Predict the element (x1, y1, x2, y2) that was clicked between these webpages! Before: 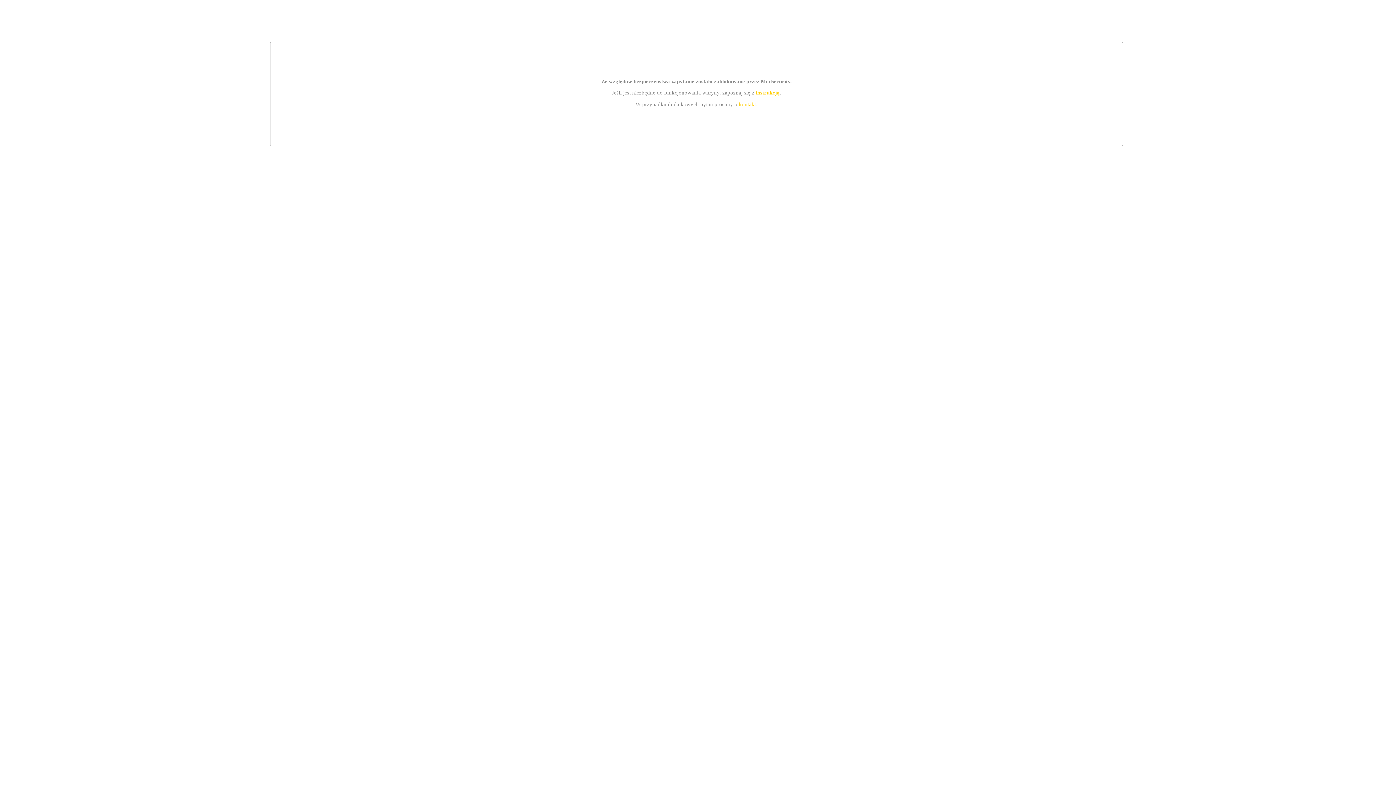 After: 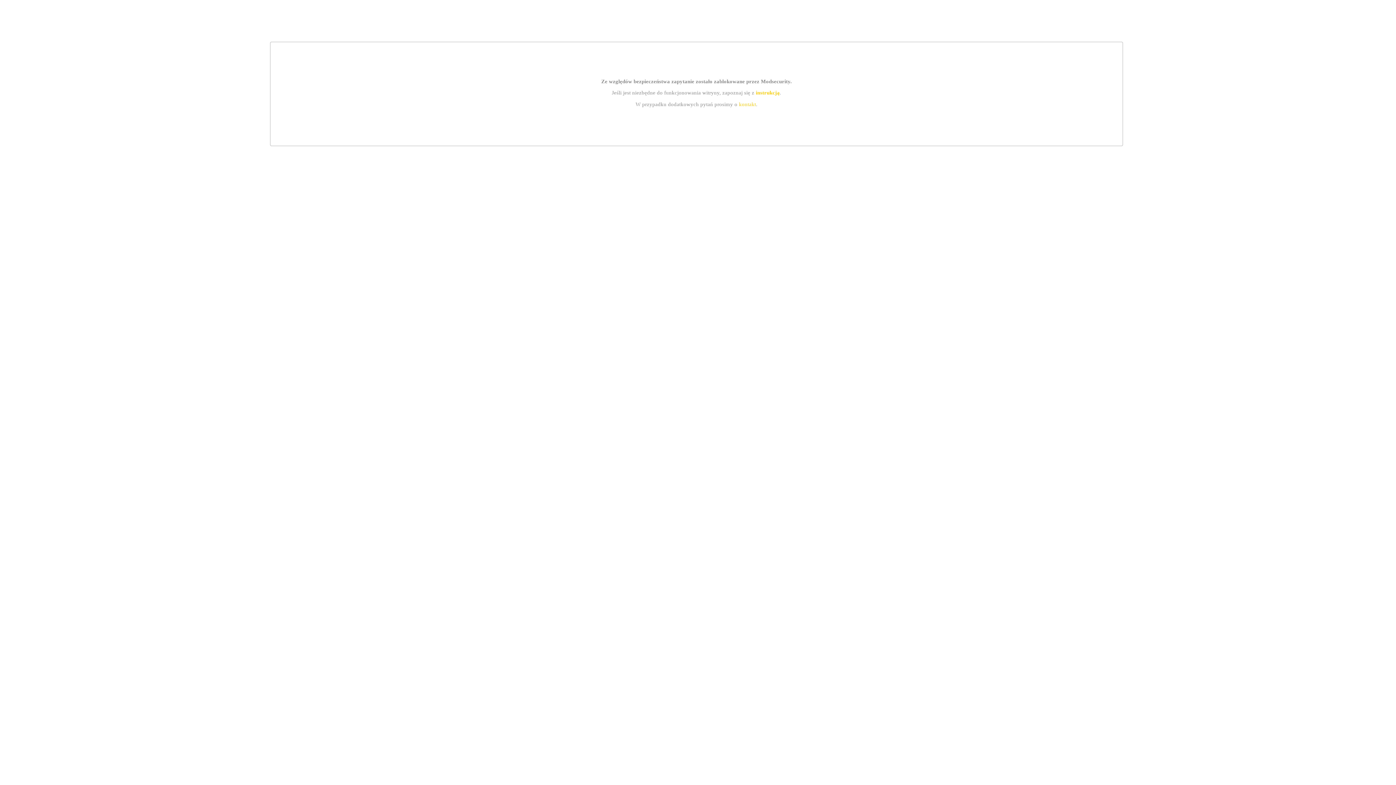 Action: bbox: (755, 89, 779, 95) label: instrukcją